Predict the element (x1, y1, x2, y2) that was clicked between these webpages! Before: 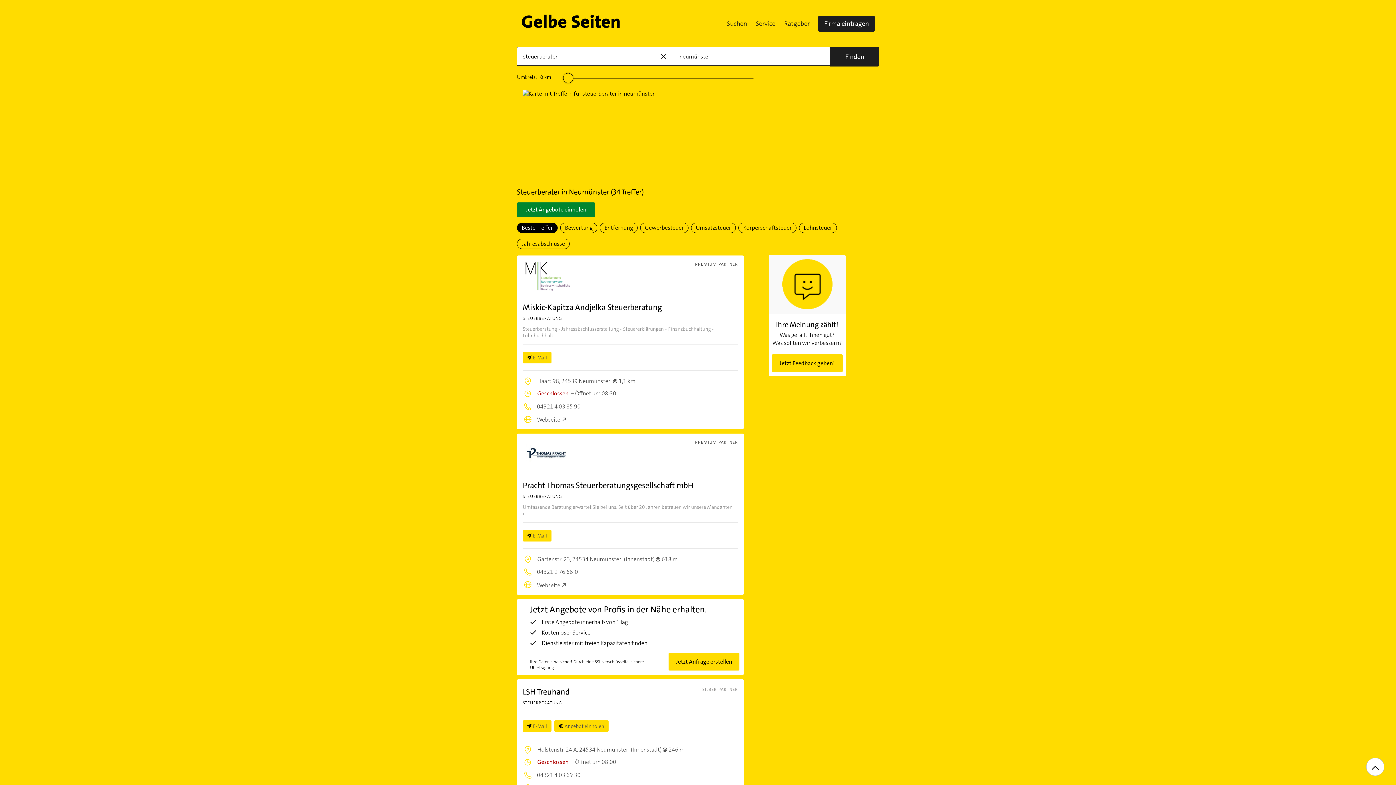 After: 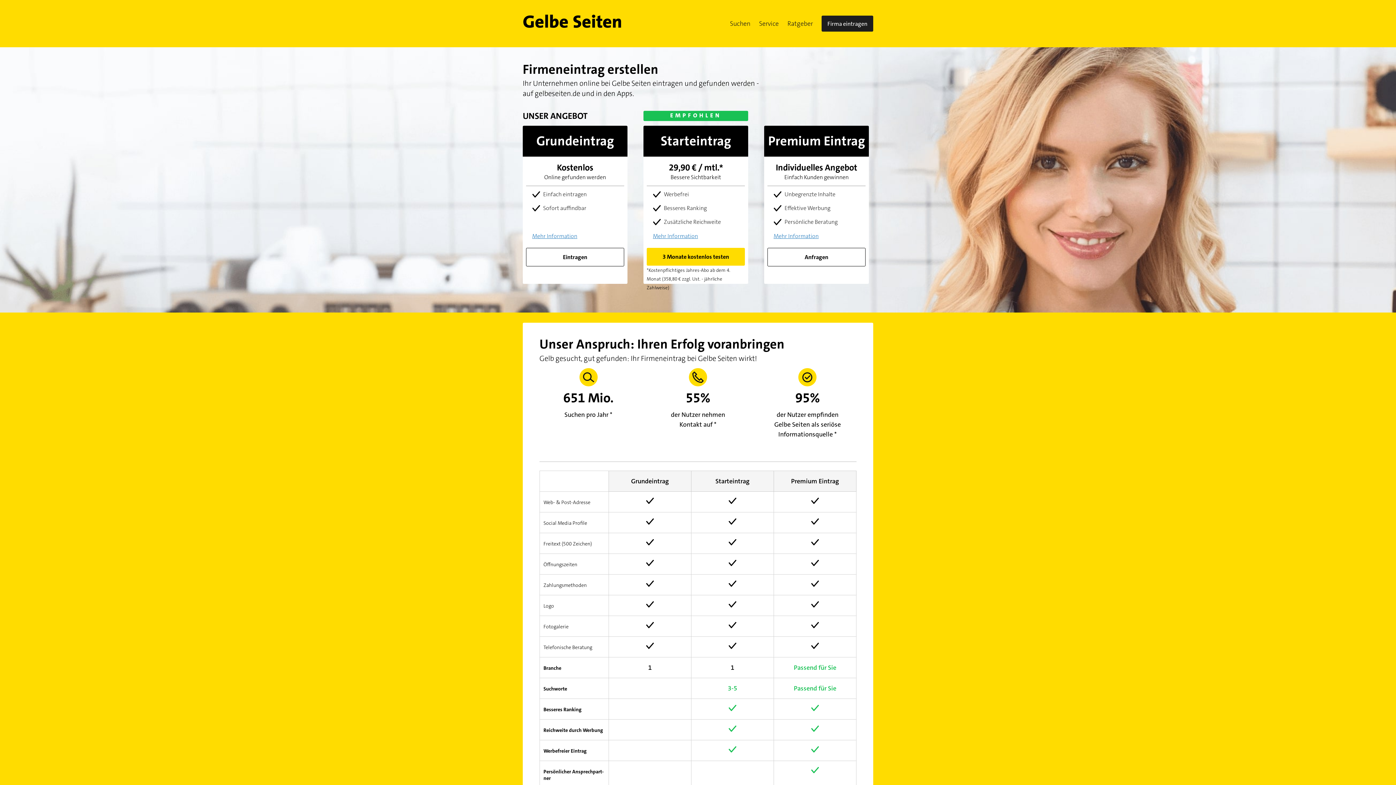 Action: label: Firma eintragen bbox: (818, 15, 874, 31)